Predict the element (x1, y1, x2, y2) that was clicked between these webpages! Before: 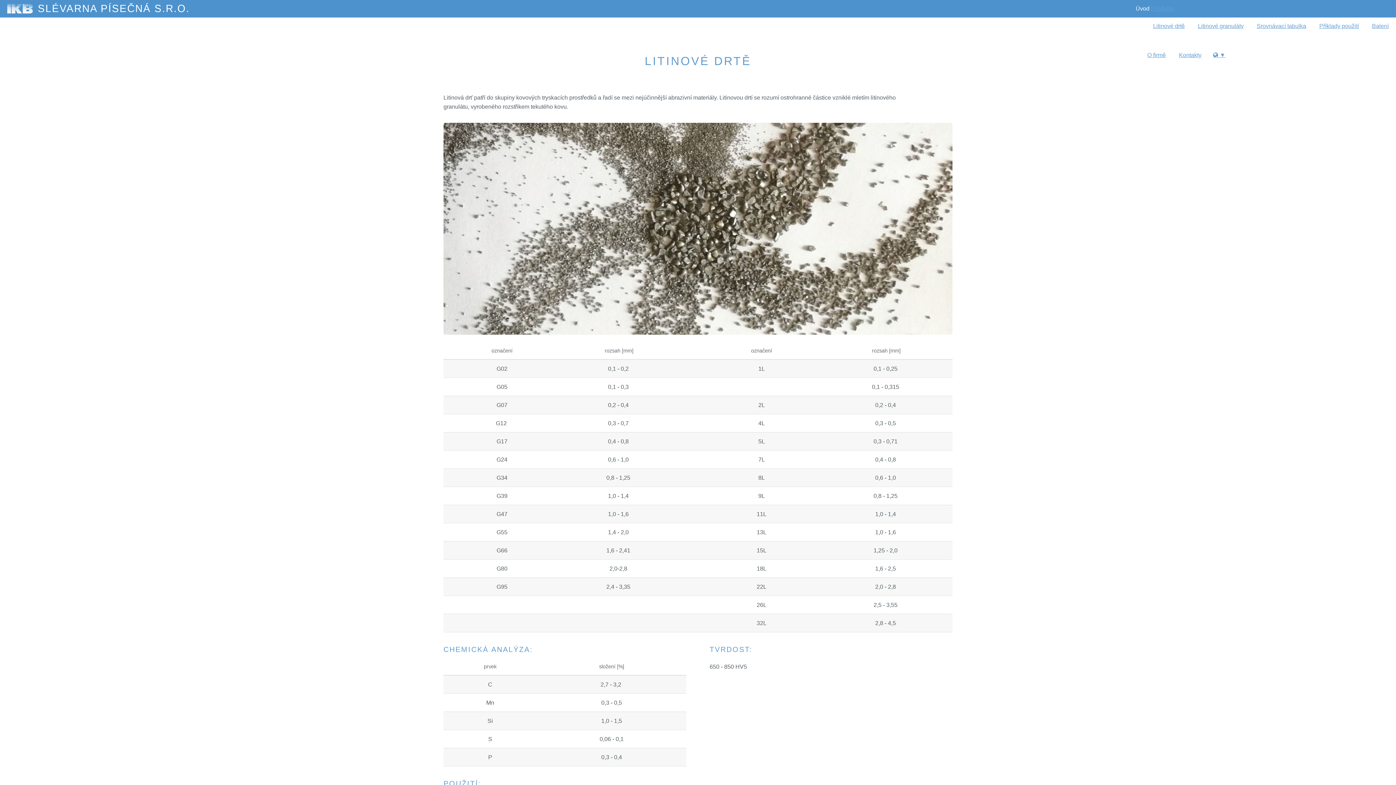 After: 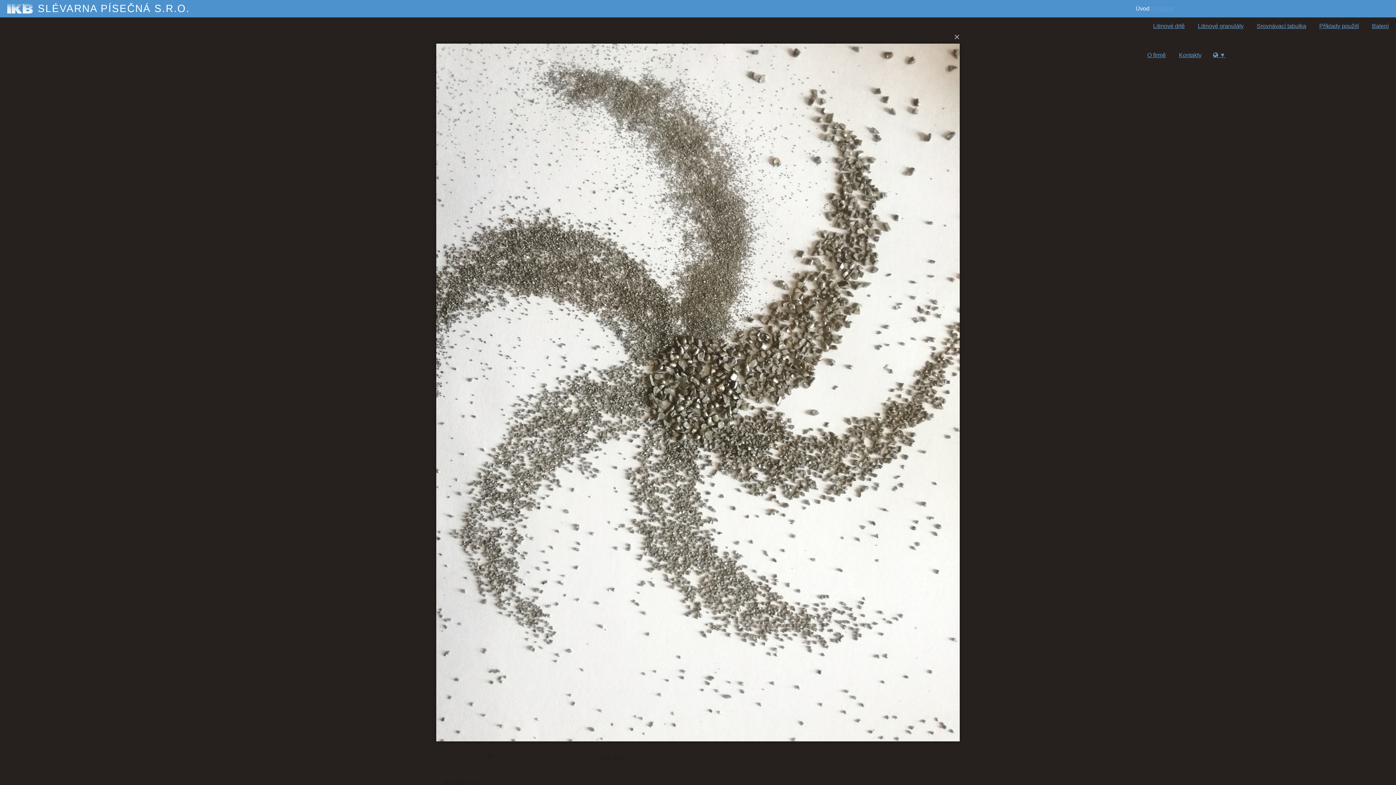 Action: bbox: (443, 122, 952, 335)